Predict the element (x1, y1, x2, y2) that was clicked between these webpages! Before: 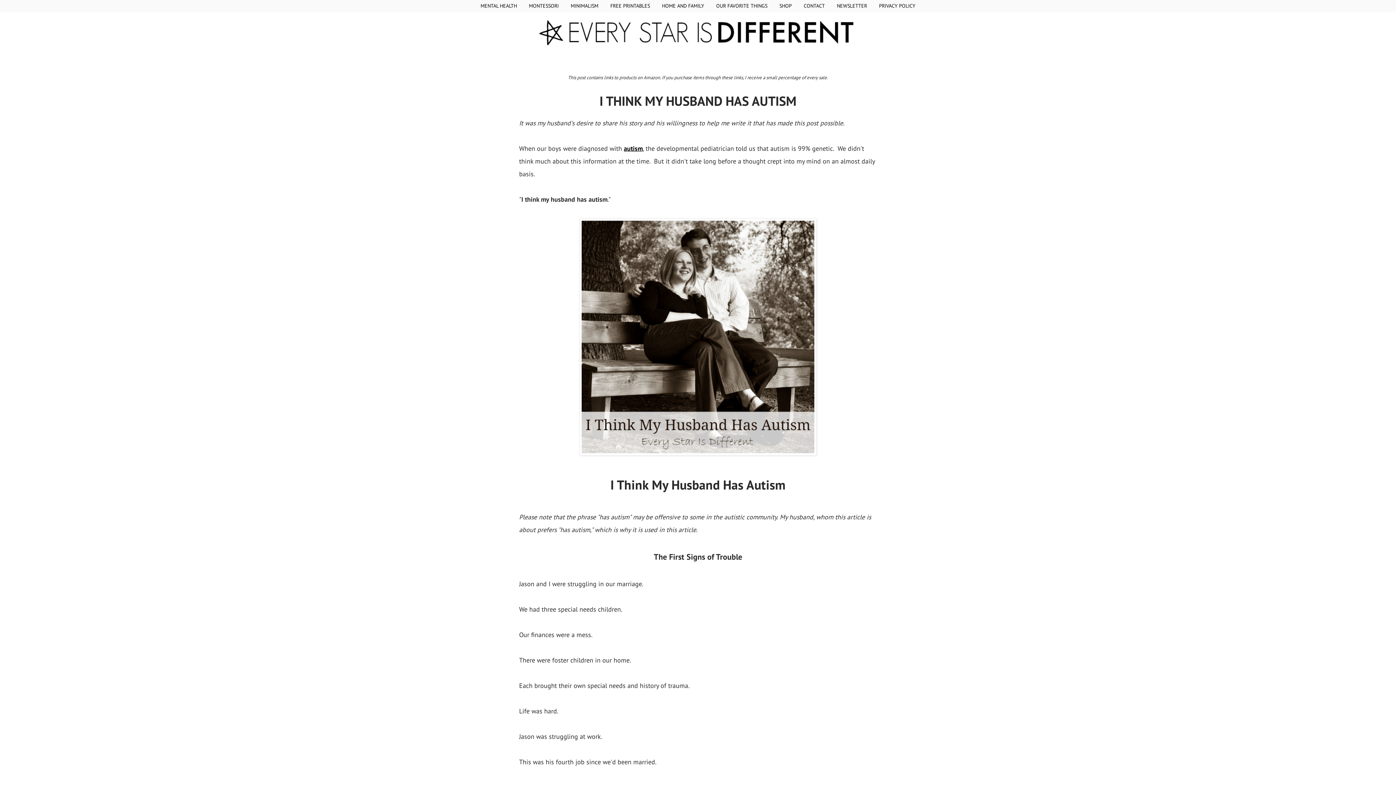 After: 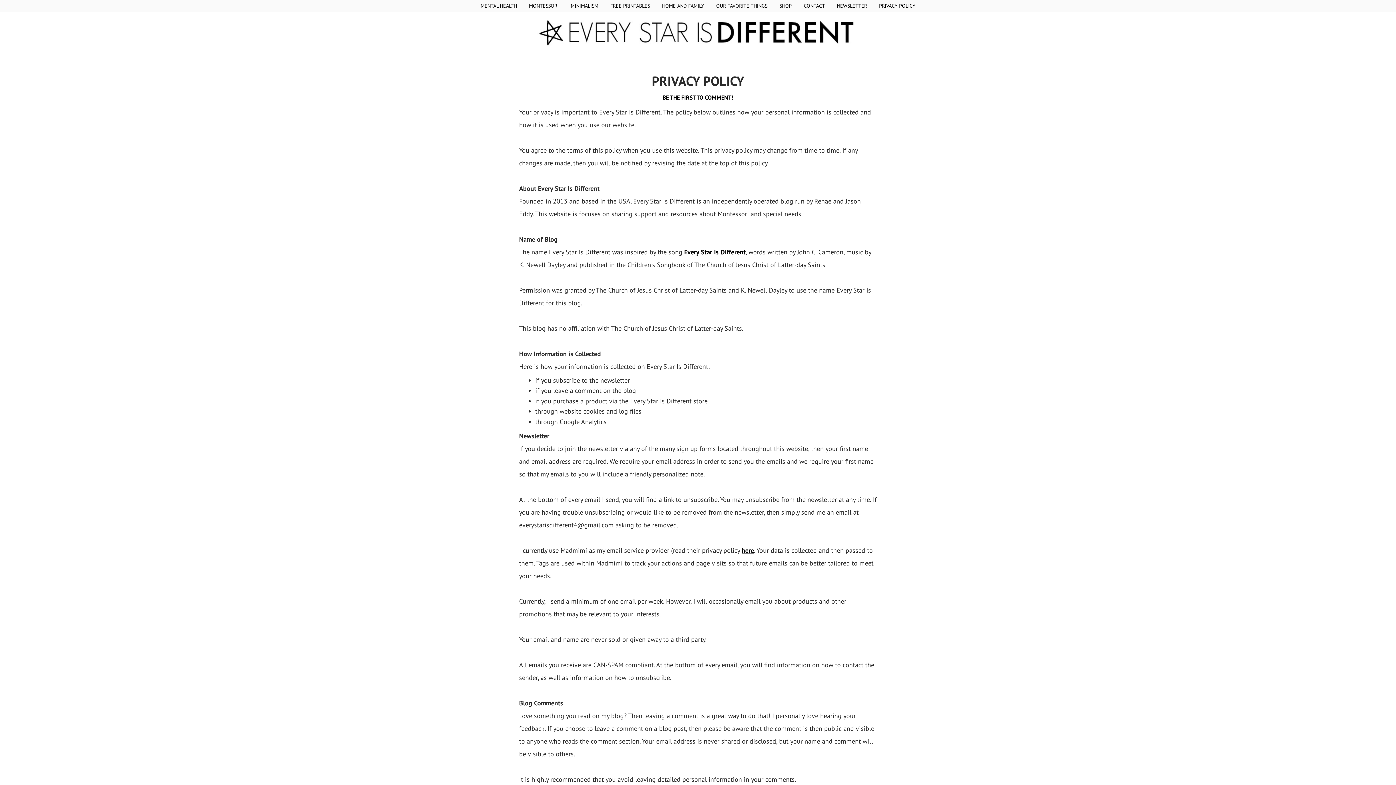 Action: label: PRIVACY POLICY bbox: (874, 0, 920, 12)